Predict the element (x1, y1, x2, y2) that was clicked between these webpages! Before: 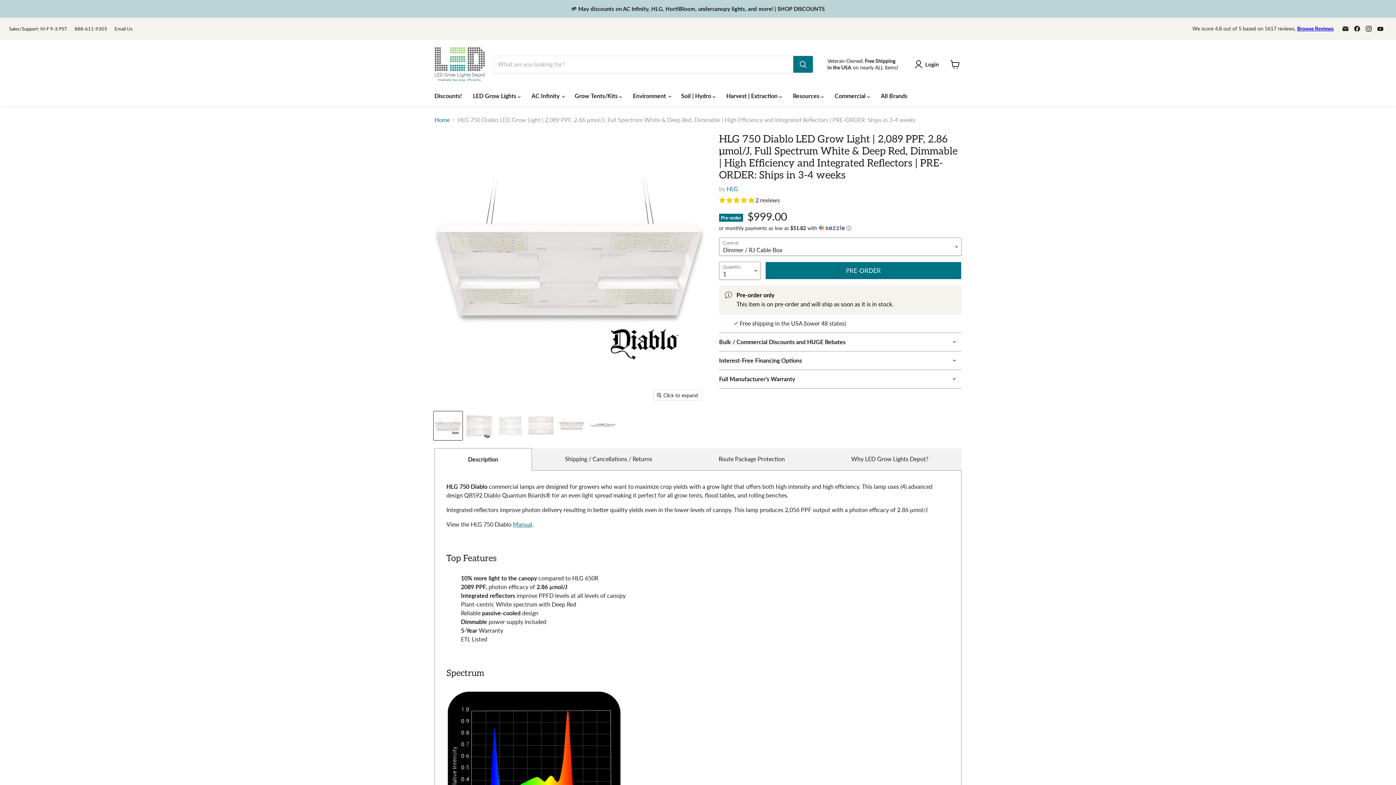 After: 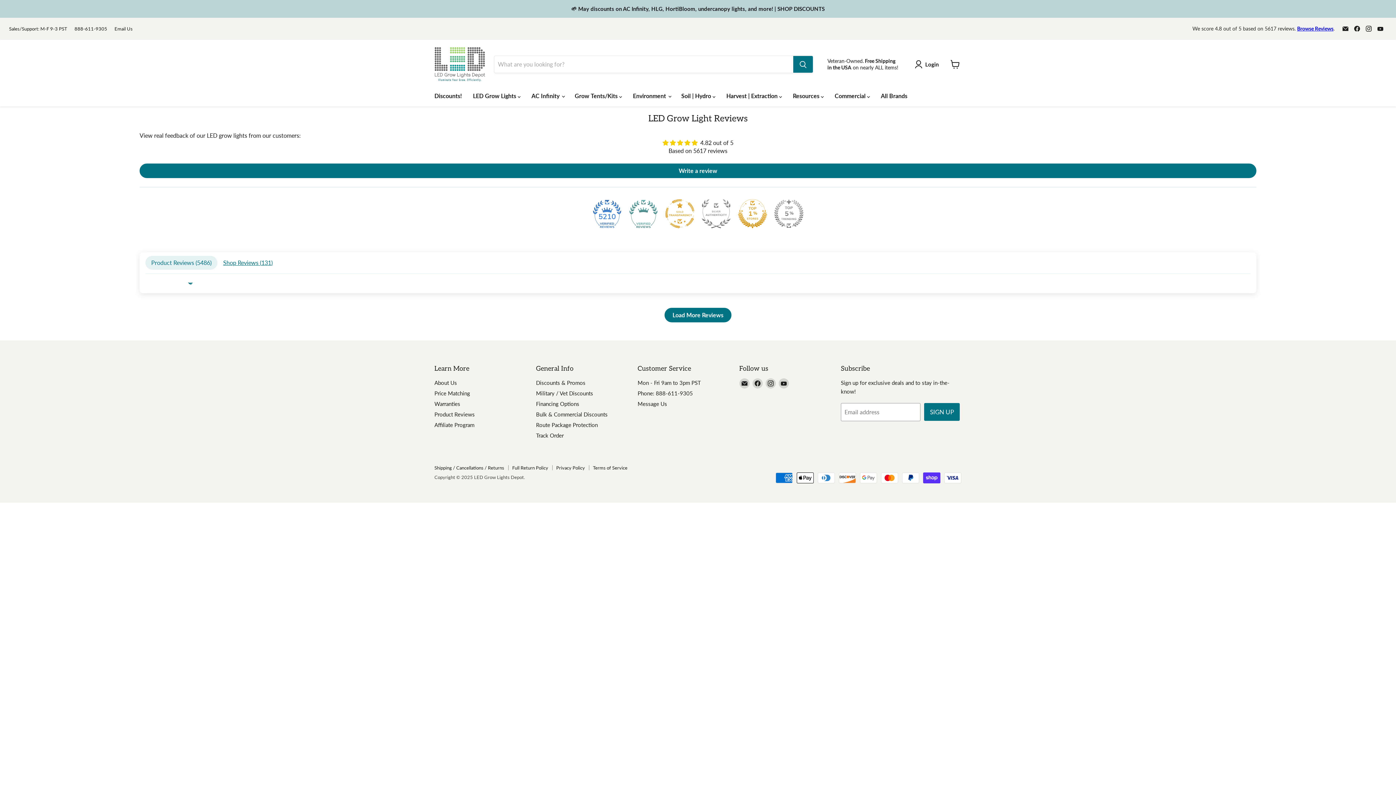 Action: bbox: (1297, 25, 1333, 31) label: Browse Reviews